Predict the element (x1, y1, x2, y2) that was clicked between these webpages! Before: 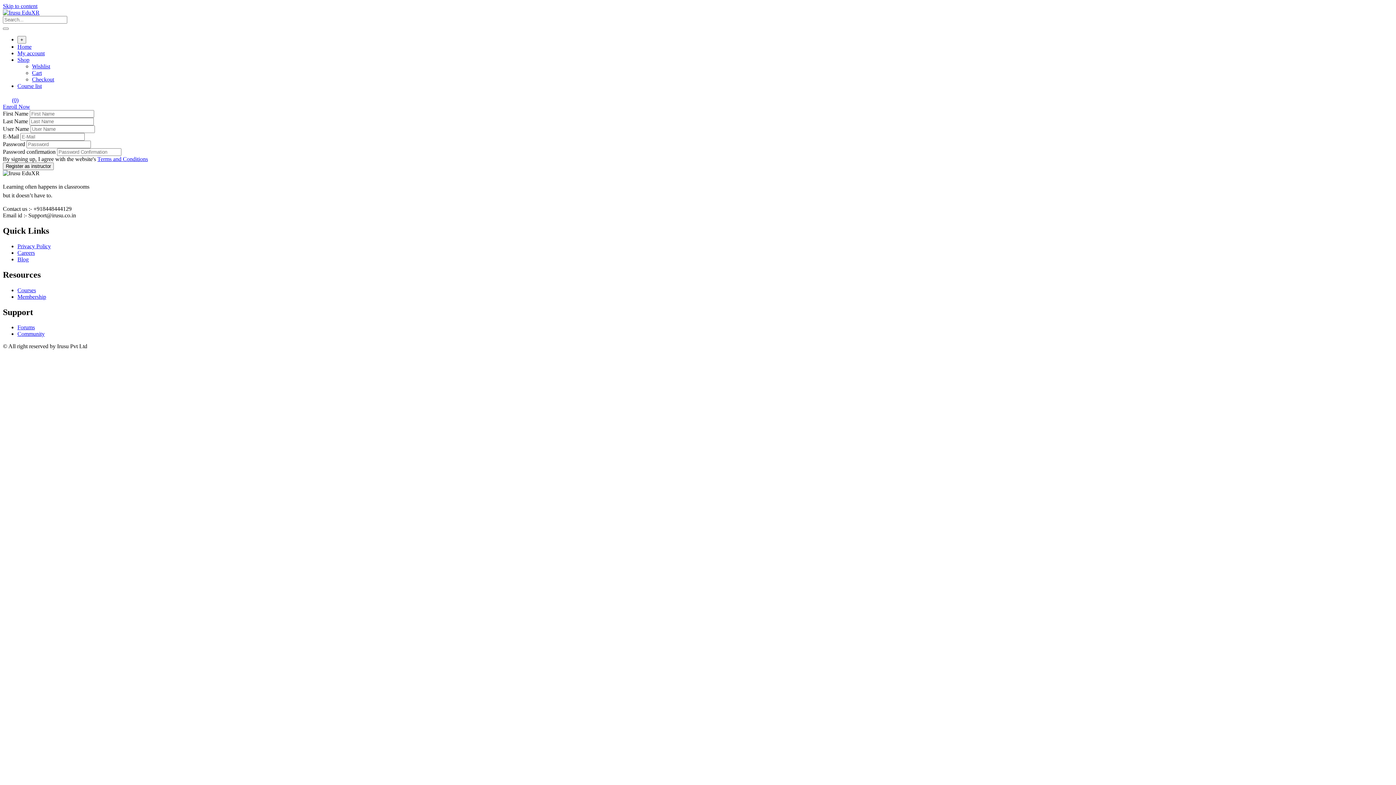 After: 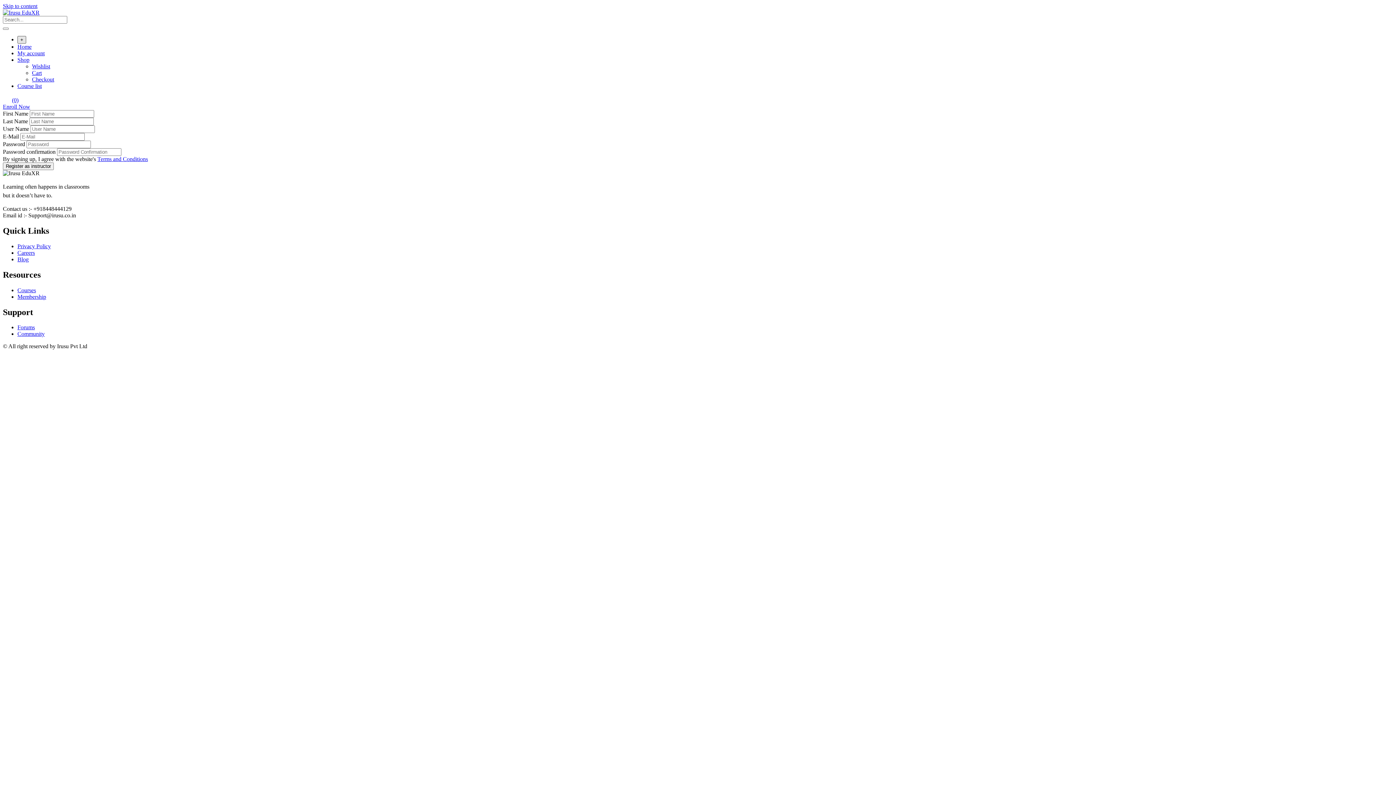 Action: bbox: (17, 36, 26, 43) label: +